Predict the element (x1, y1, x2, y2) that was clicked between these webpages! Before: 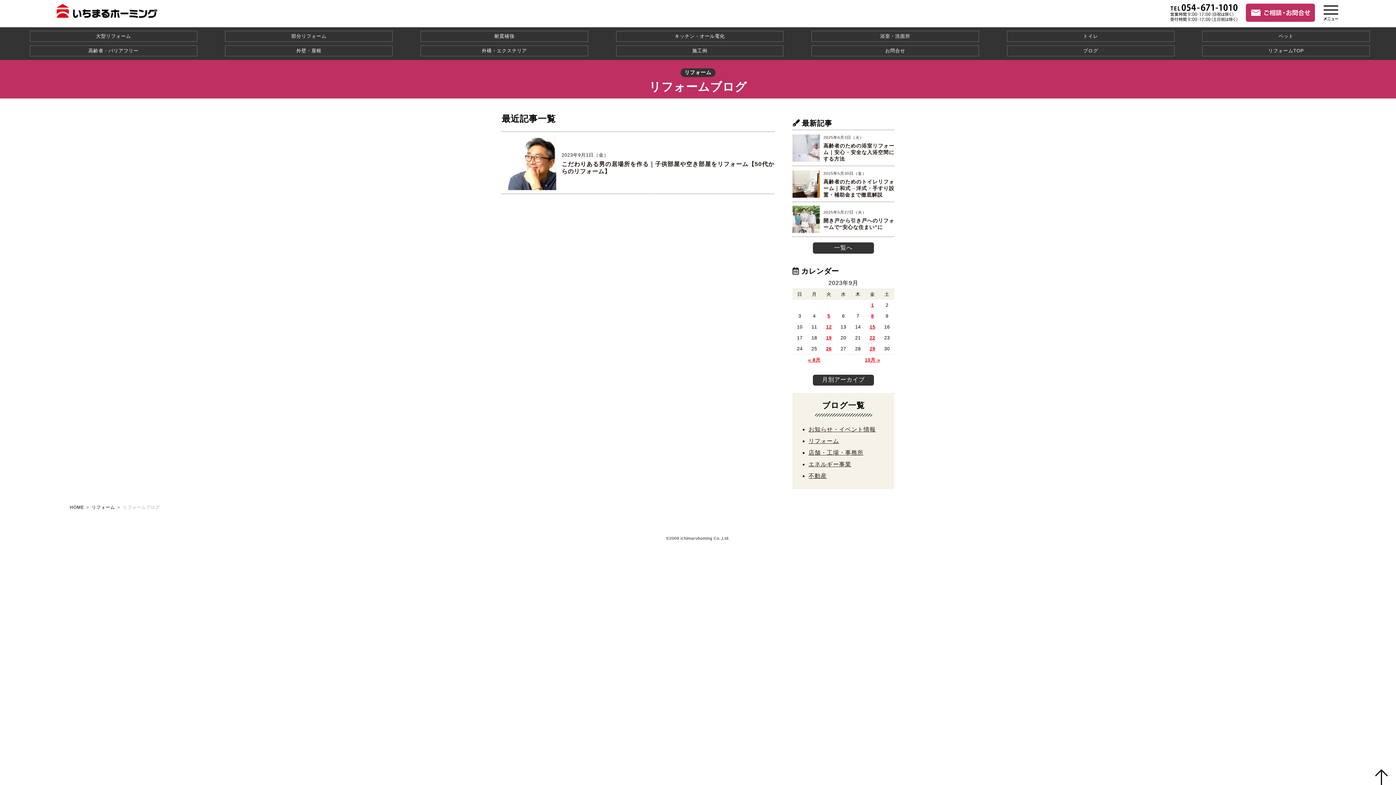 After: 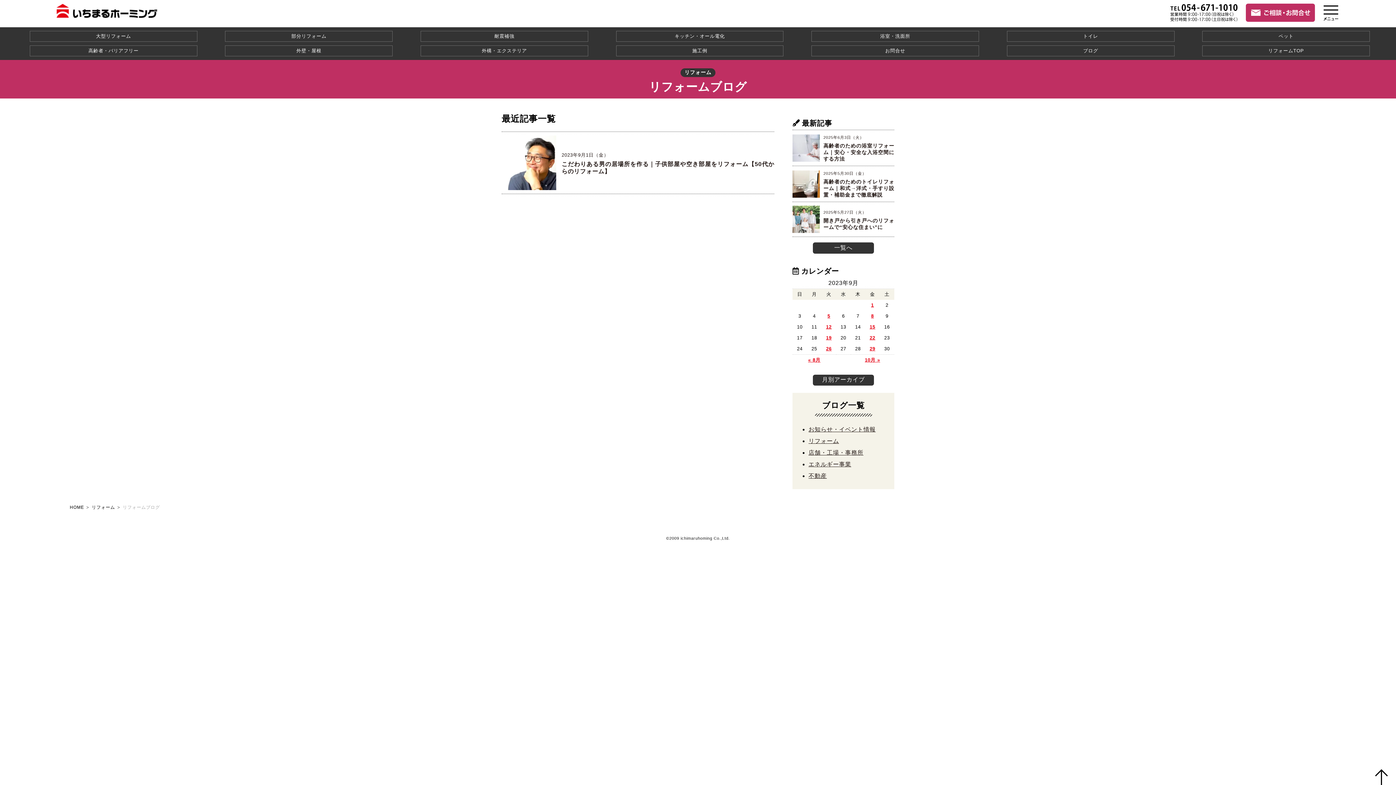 Action: bbox: (865, 299, 880, 310) label: 1